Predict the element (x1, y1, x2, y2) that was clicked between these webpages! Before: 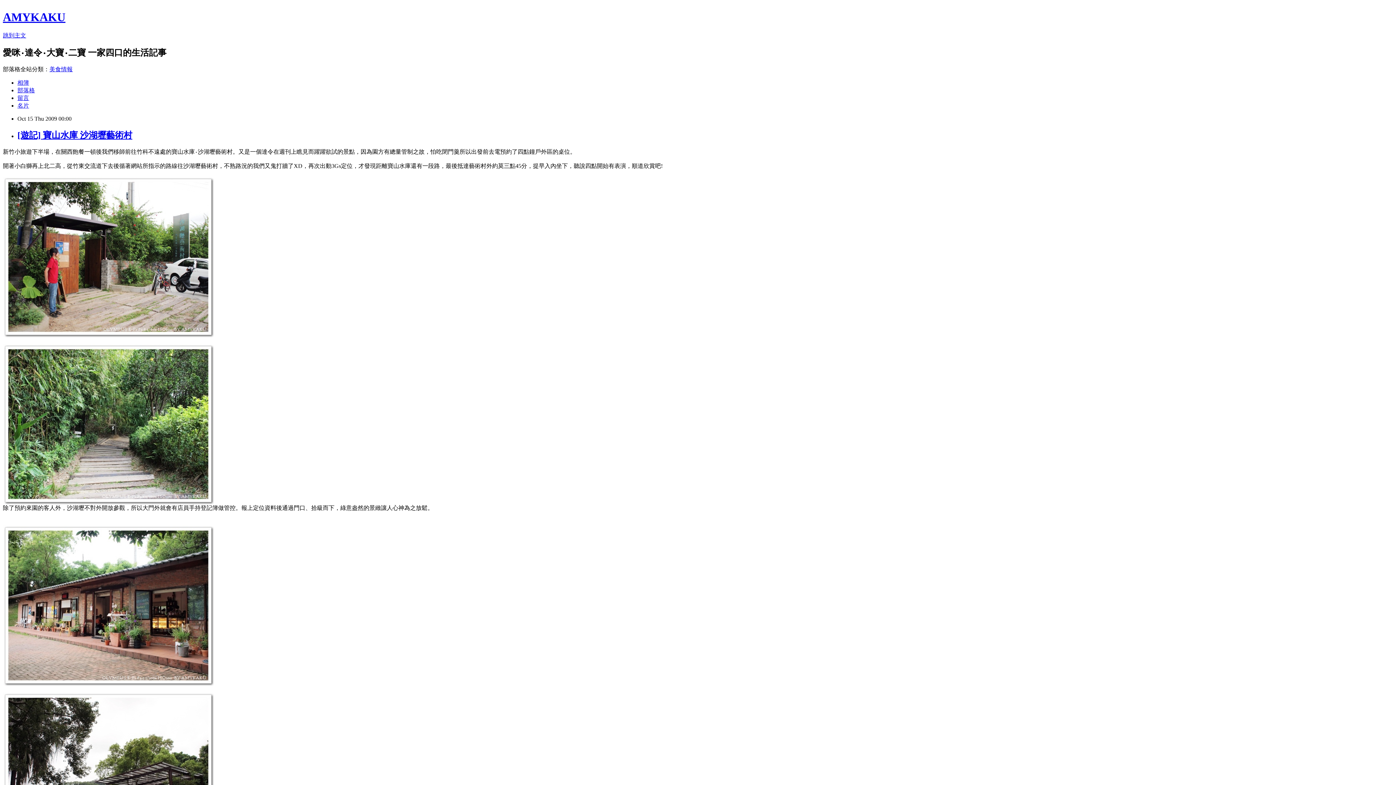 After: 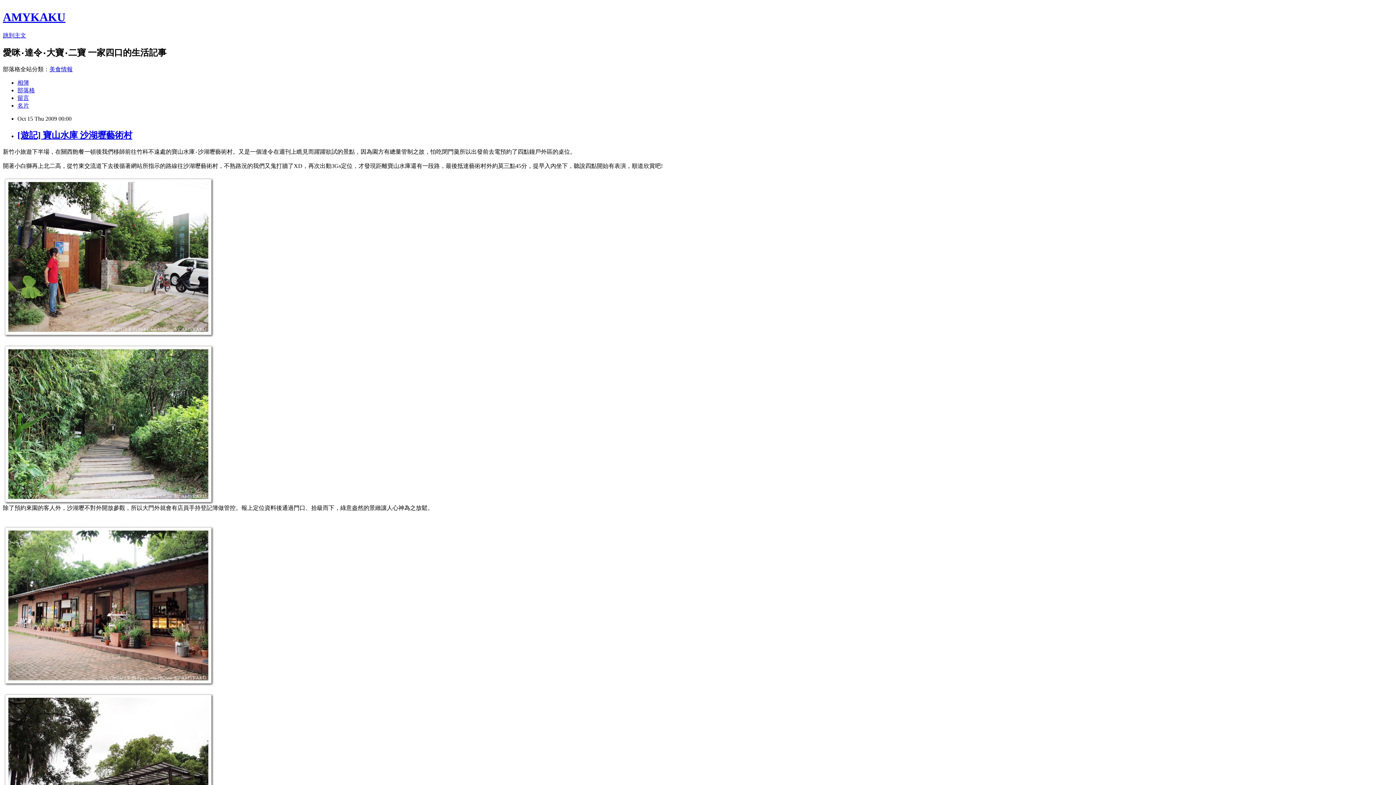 Action: bbox: (2, 680, 213, 687)